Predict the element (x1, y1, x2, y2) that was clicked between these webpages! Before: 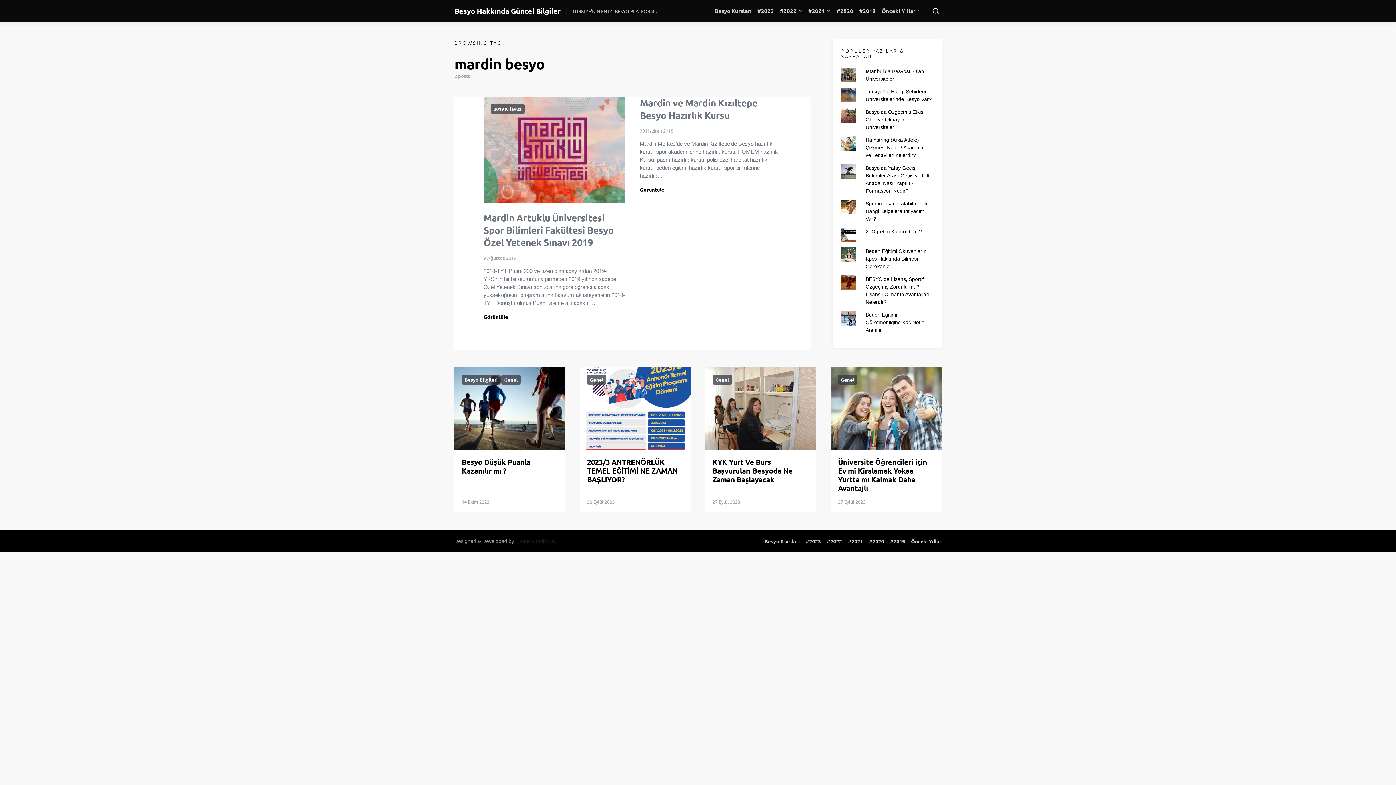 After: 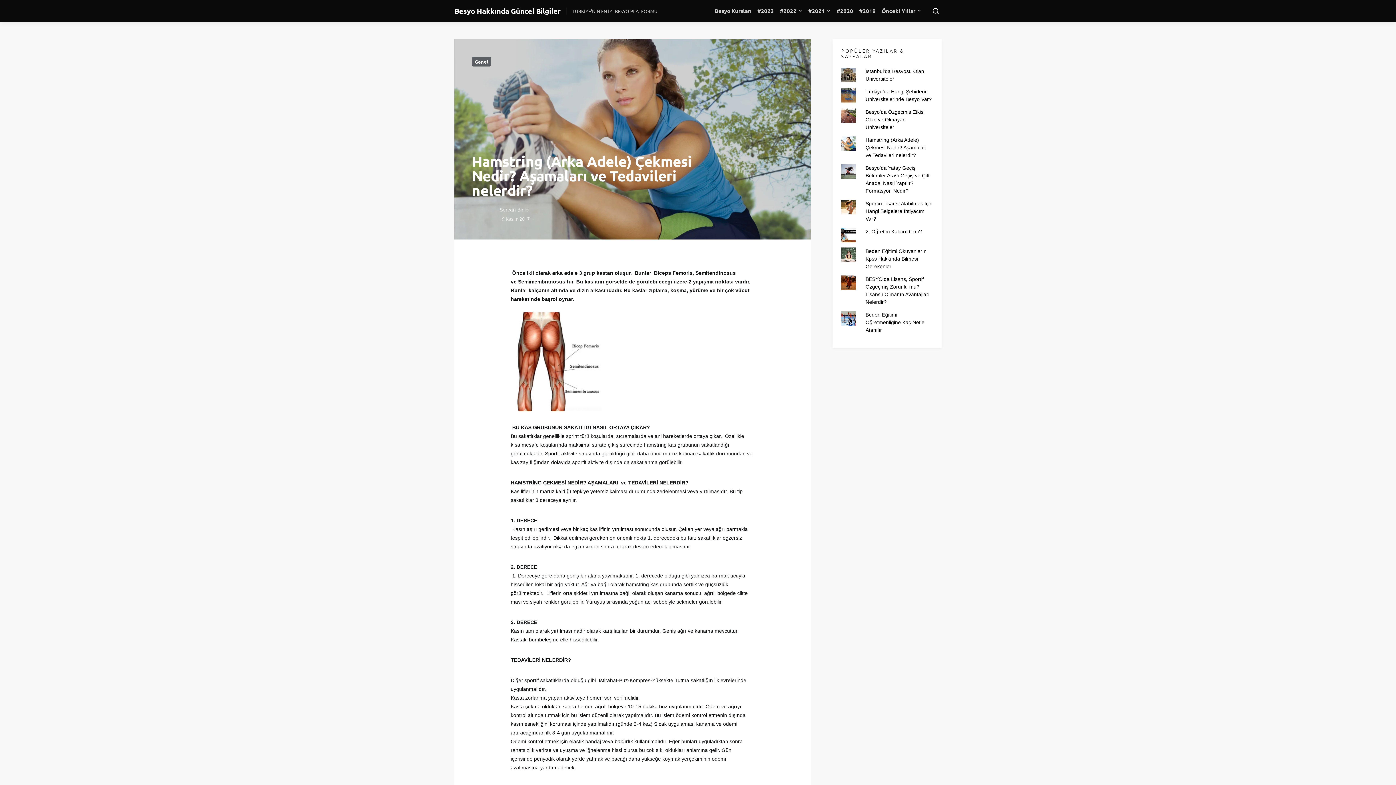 Action: label: Hamstring (Arka Adele) Çekmesi Nedir? Aşamaları ve Tedavileri nelerdir? bbox: (865, 137, 926, 158)